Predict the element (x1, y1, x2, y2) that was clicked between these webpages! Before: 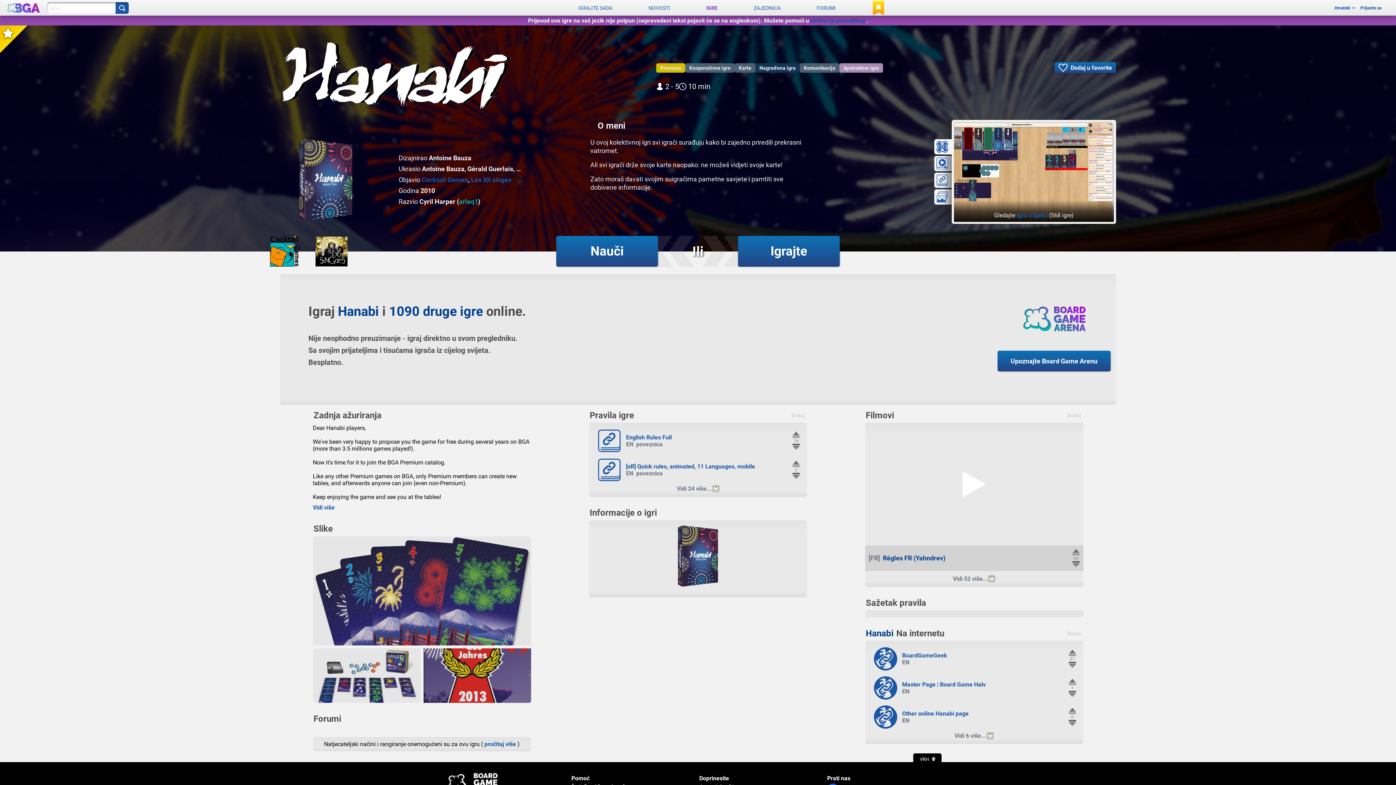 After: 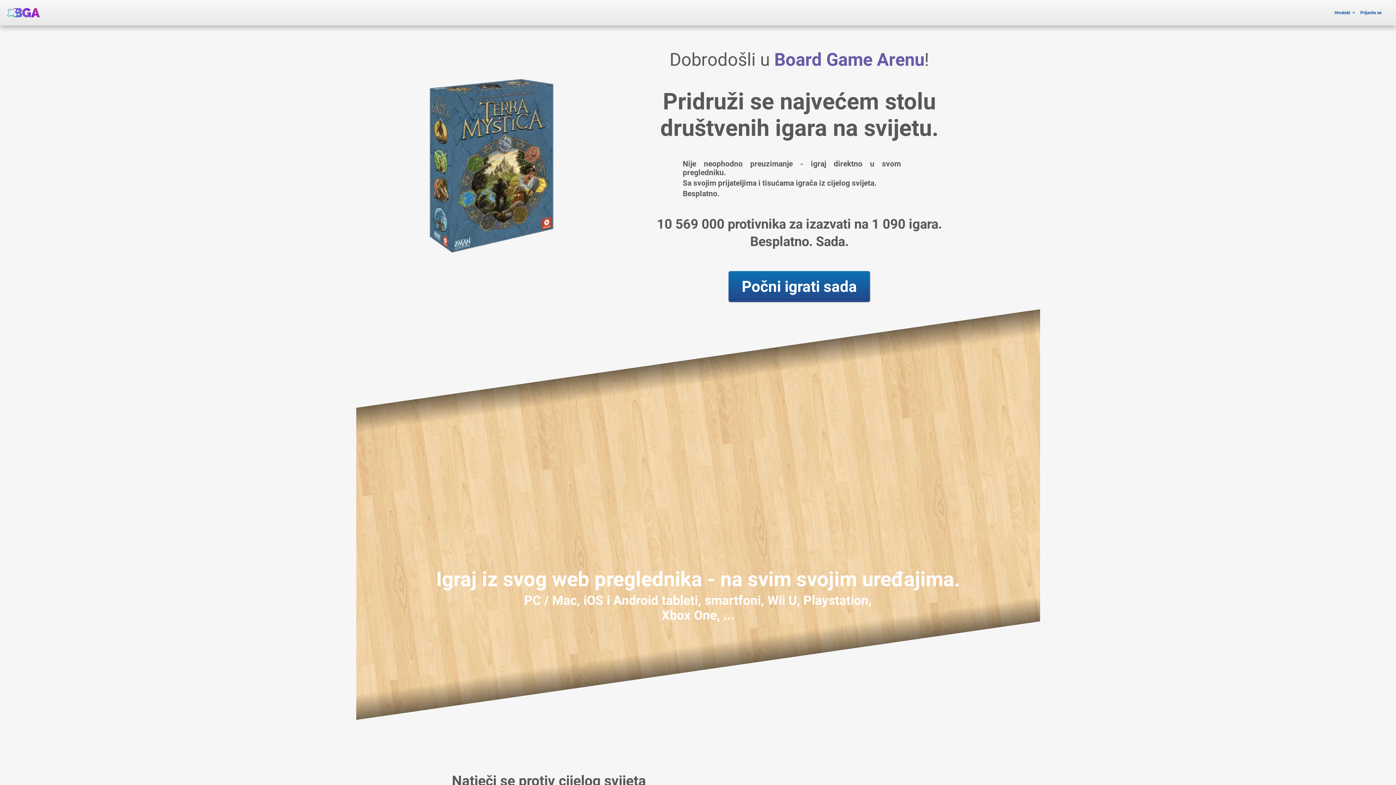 Action: bbox: (7, 0, 40, 15)